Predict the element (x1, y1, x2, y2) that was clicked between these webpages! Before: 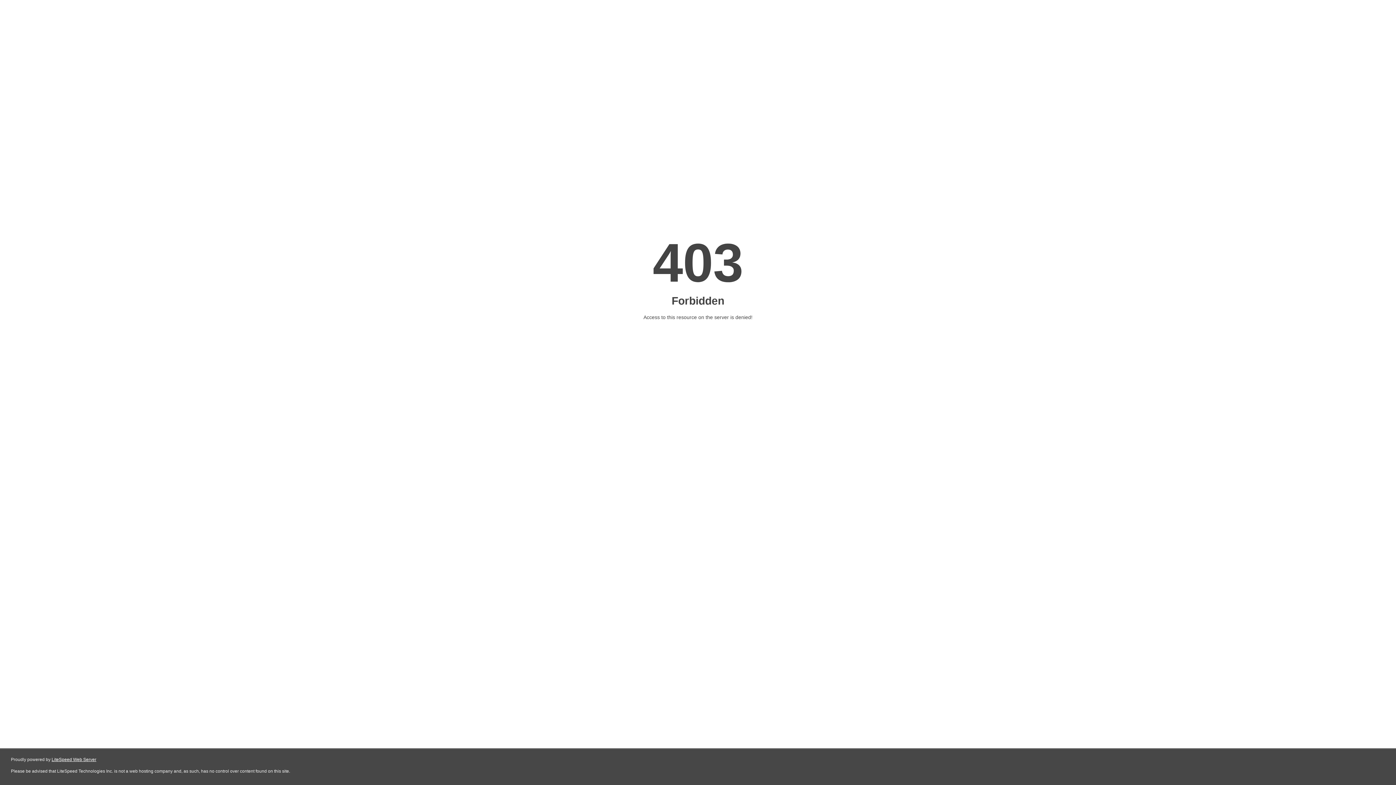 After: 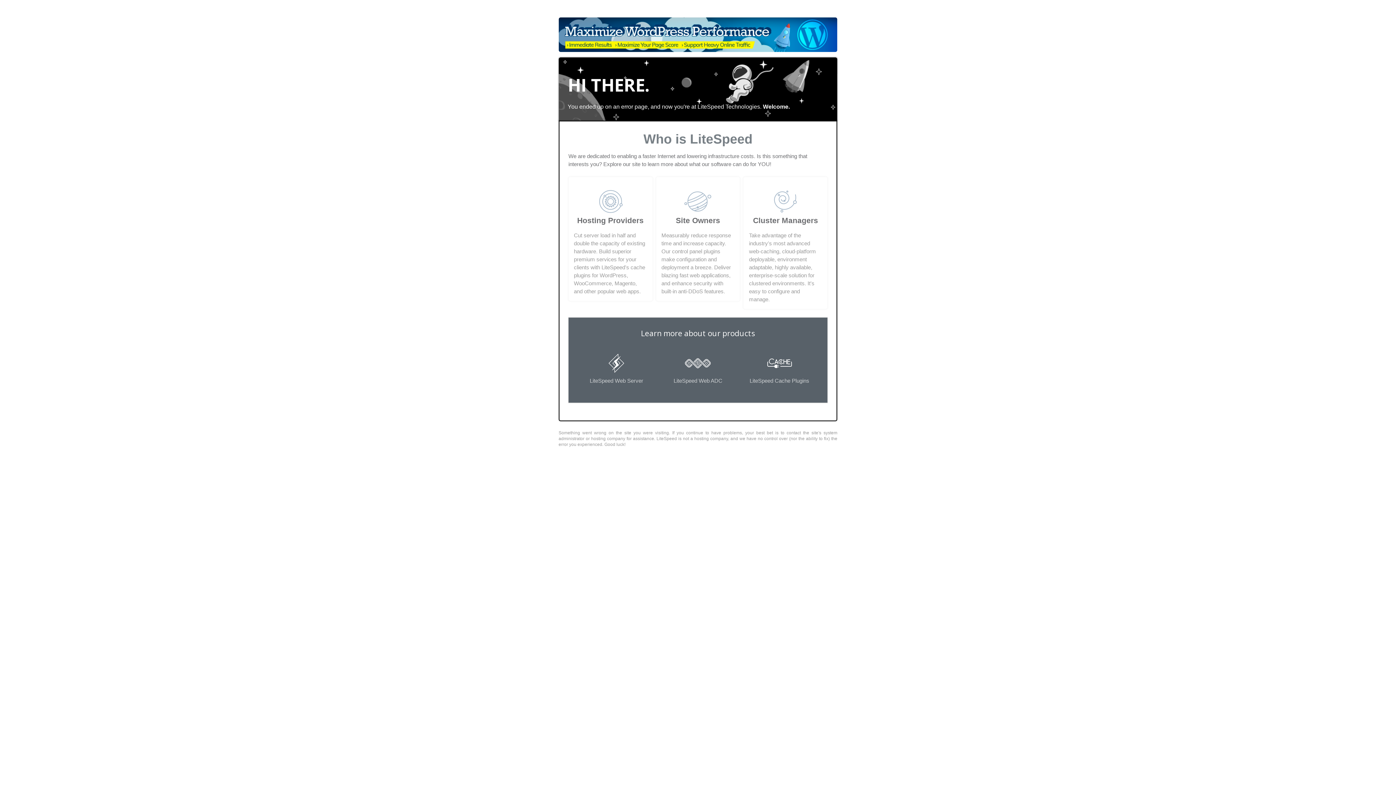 Action: bbox: (51, 757, 96, 762) label: LiteSpeed Web Server